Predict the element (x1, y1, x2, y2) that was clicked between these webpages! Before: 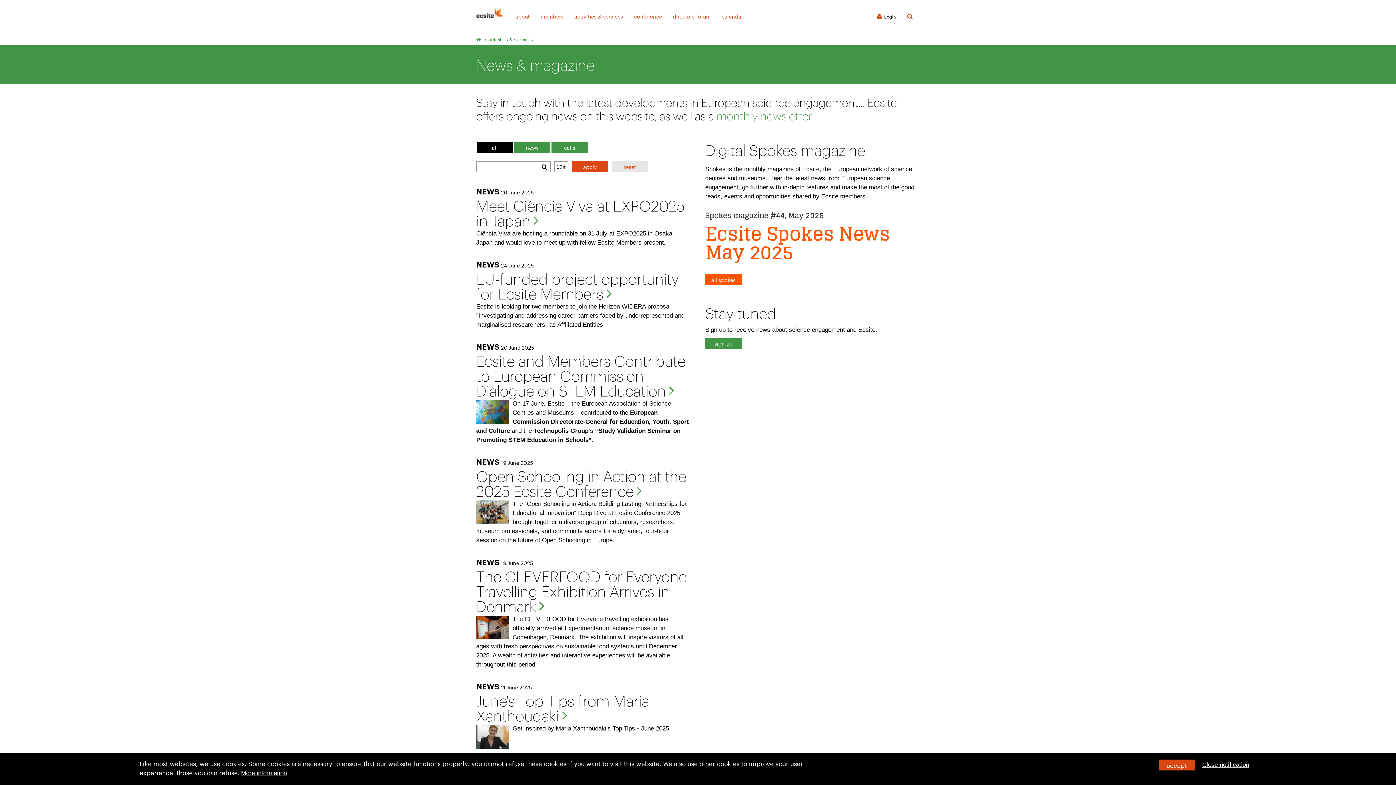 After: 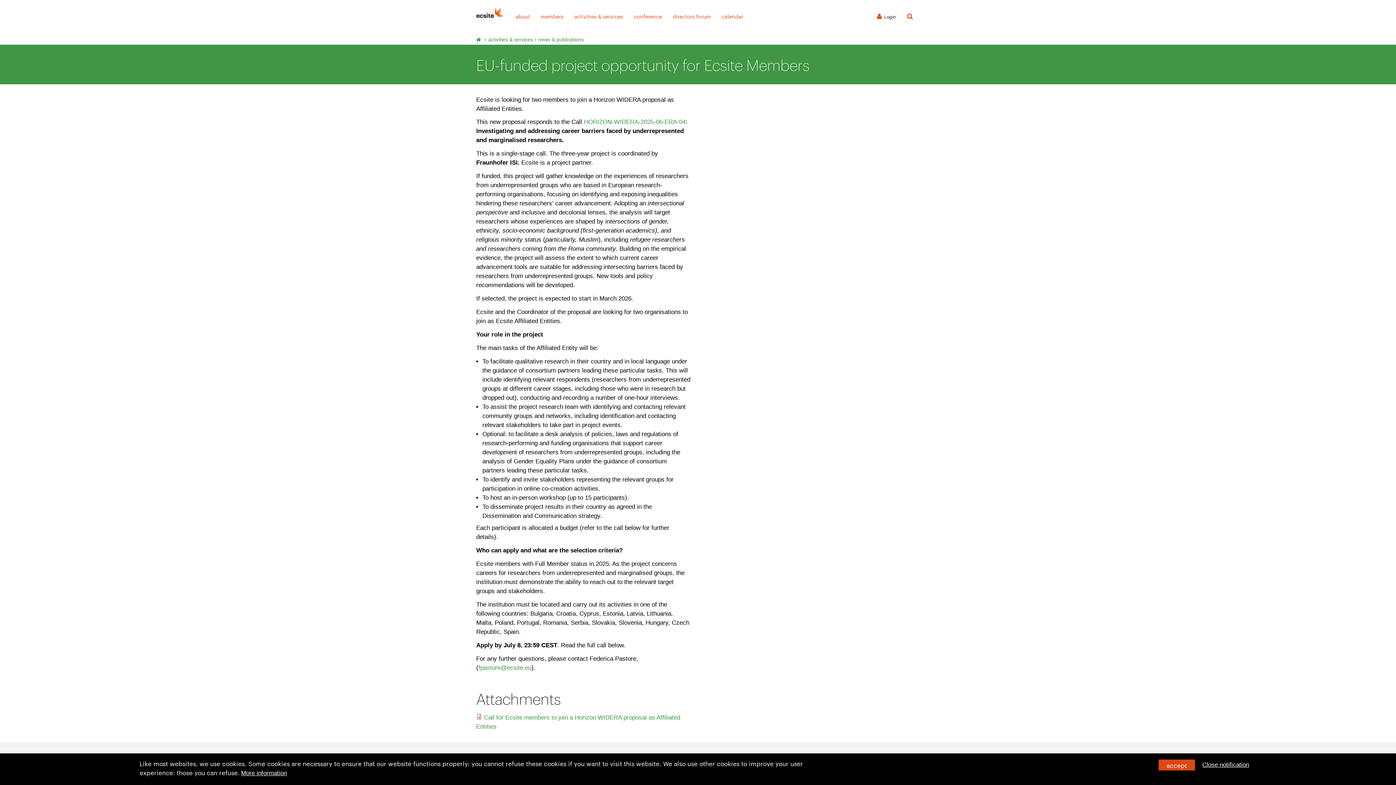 Action: label: EU-funded project opportunity for Ecsite Members bbox: (476, 270, 690, 300)